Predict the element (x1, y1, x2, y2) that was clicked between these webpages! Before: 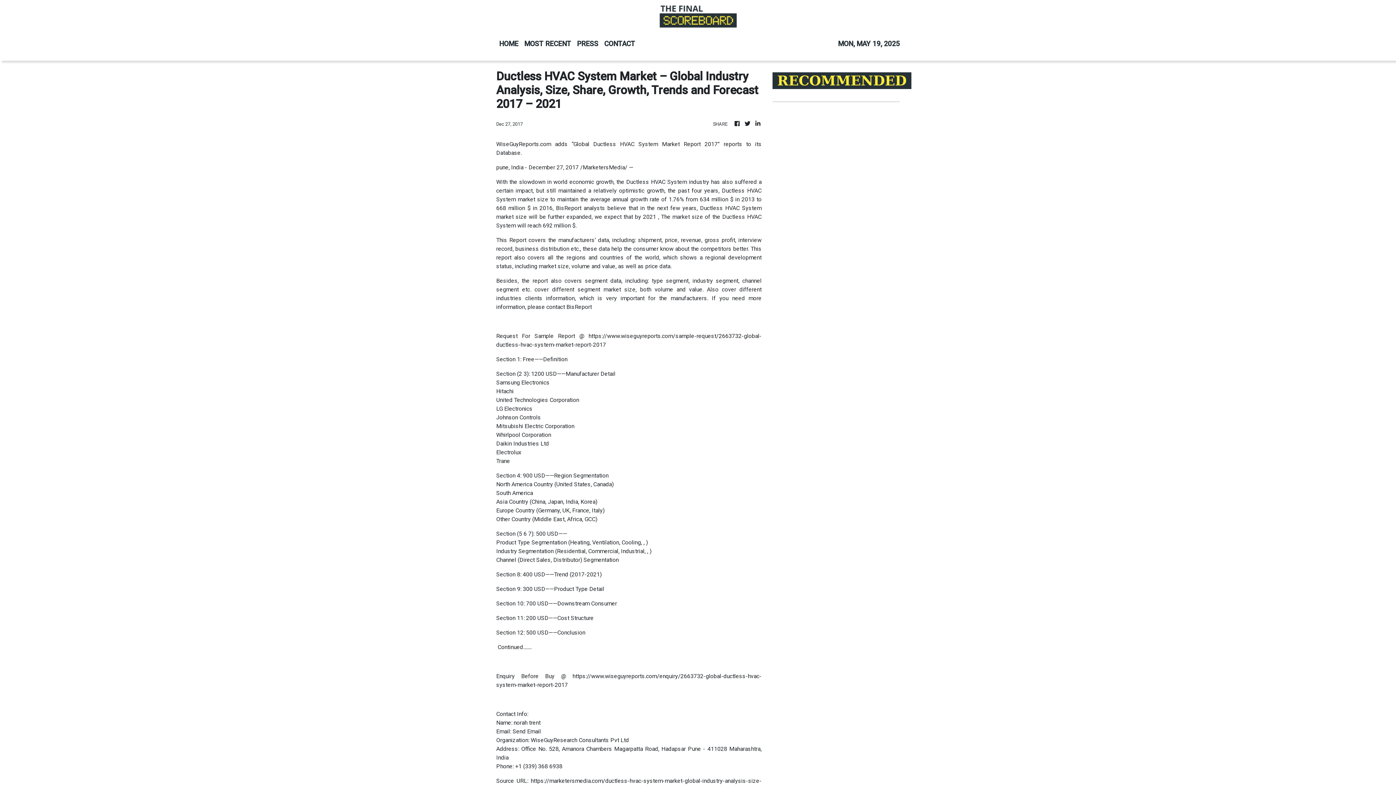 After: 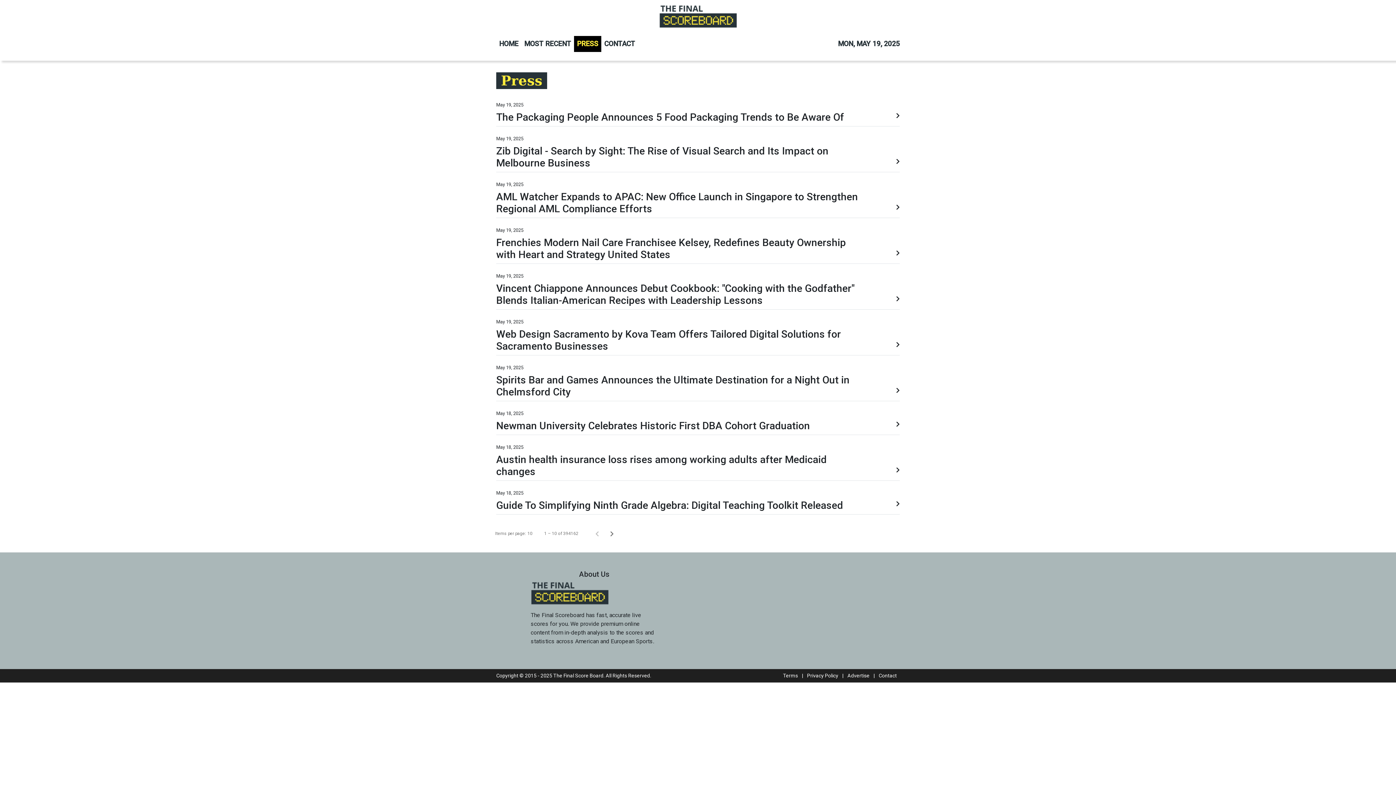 Action: bbox: (574, 36, 601, 52) label: PRESS